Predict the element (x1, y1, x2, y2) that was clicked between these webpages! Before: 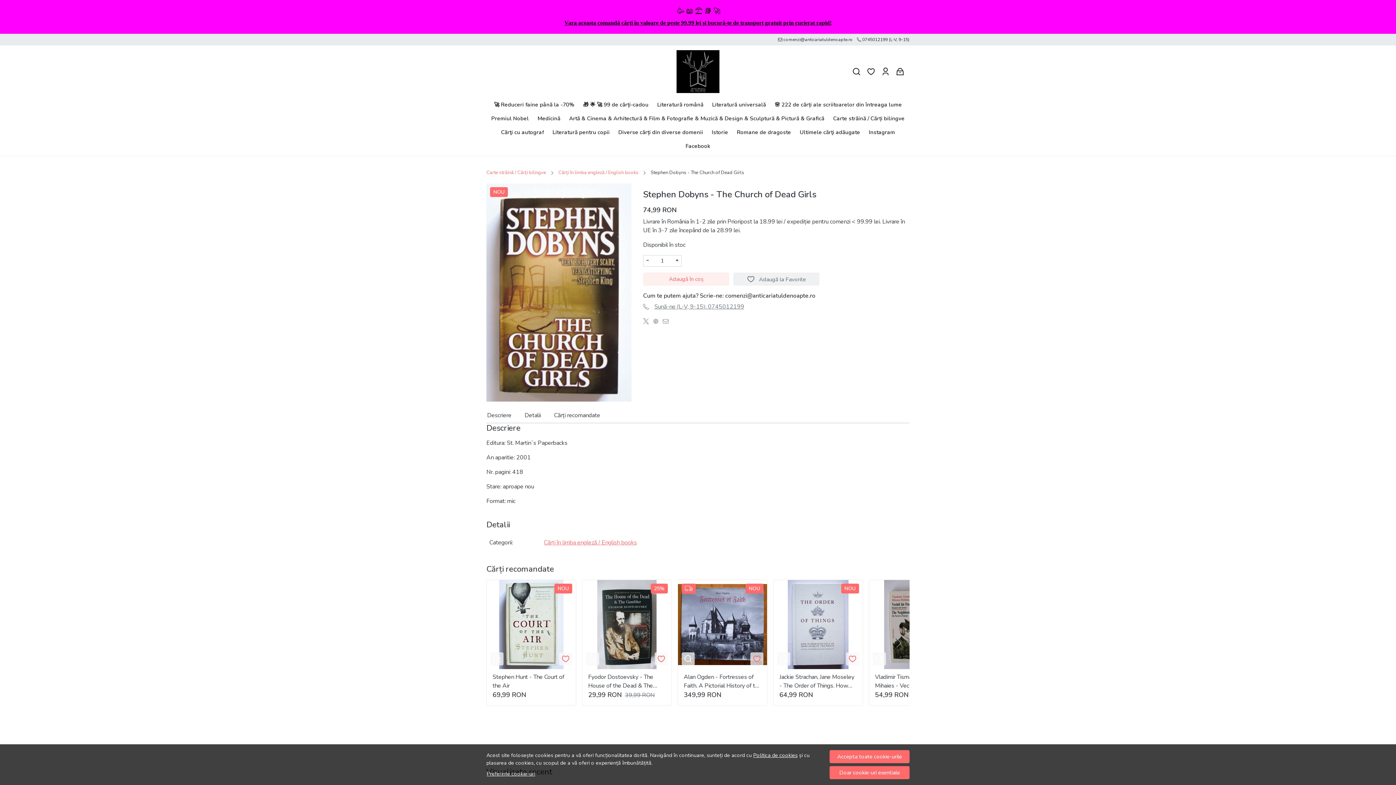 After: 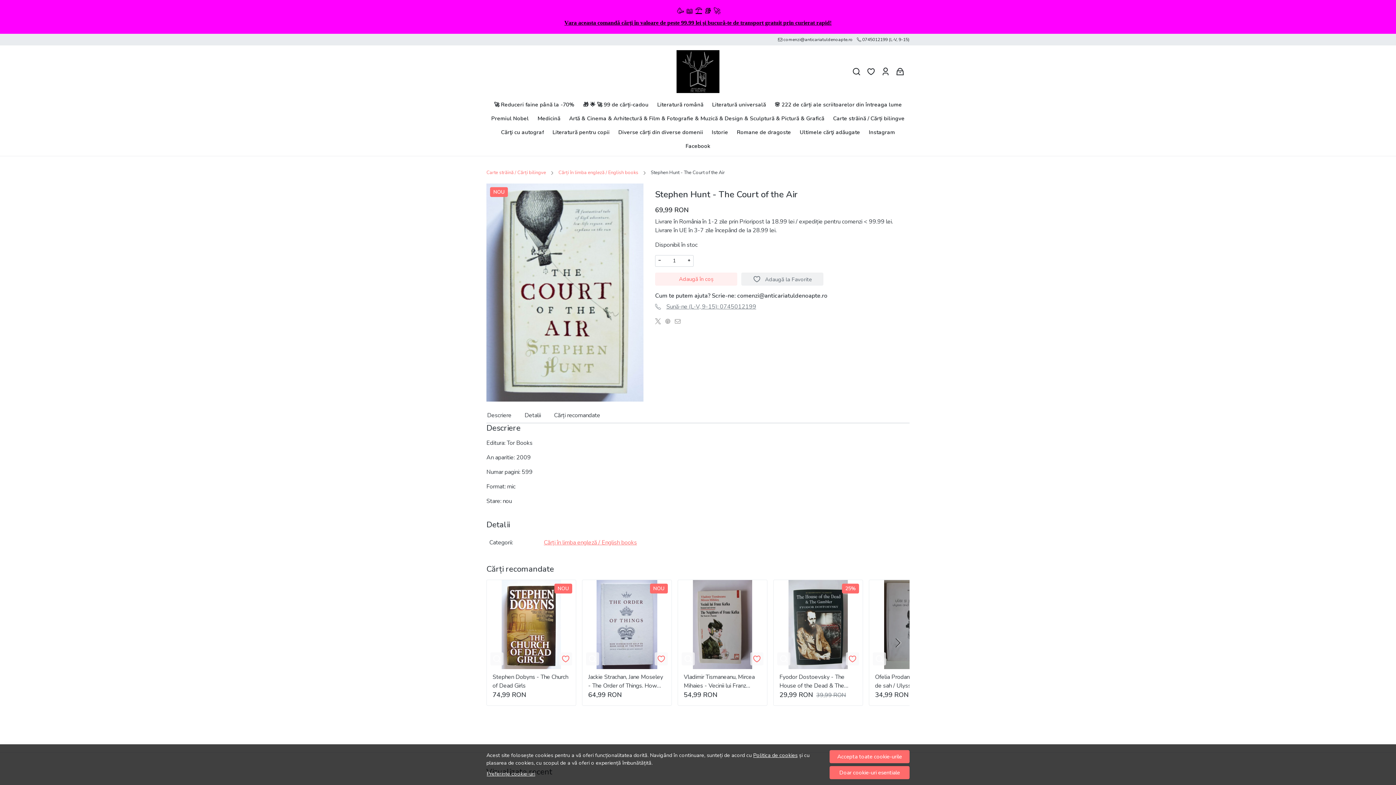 Action: bbox: (492, 673, 570, 690) label: Stephen Hunt - The Court of the Air